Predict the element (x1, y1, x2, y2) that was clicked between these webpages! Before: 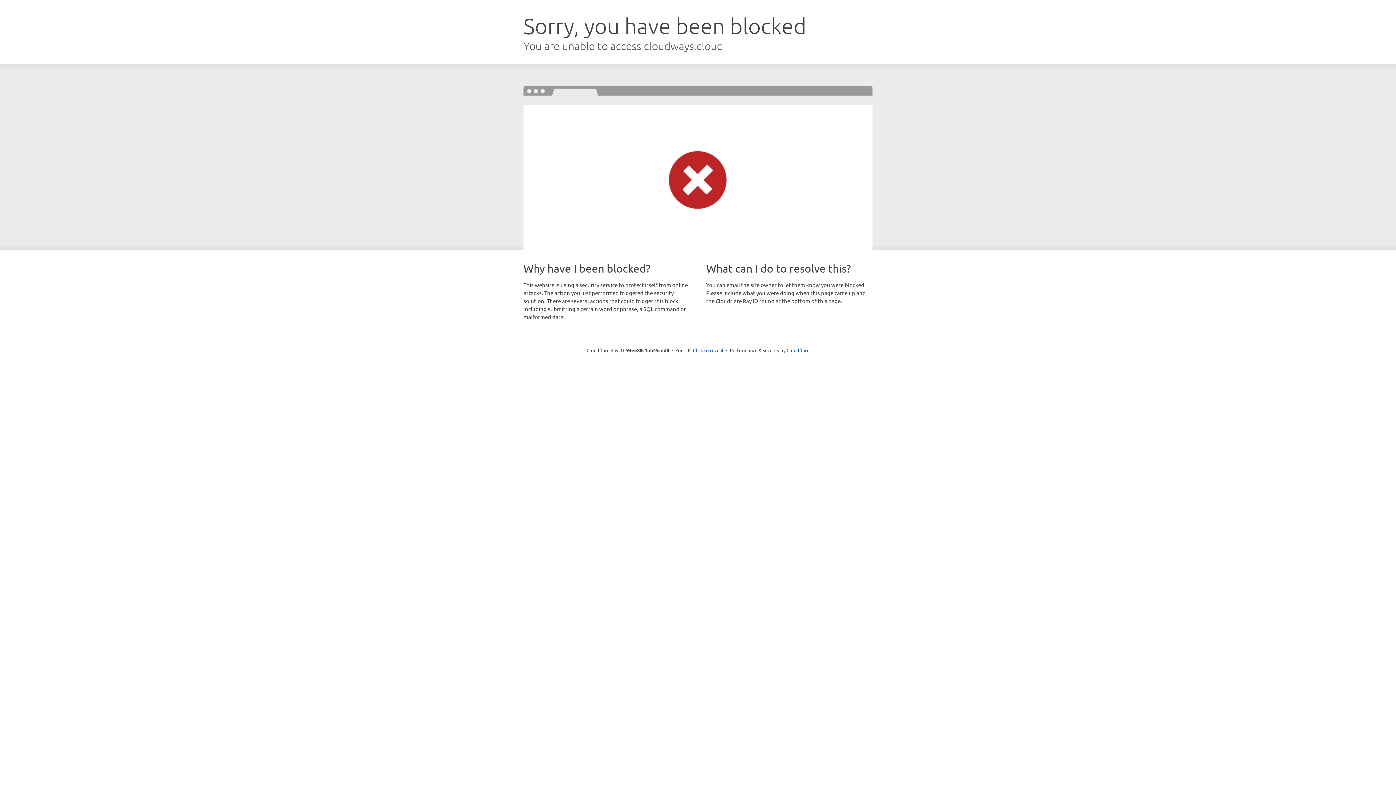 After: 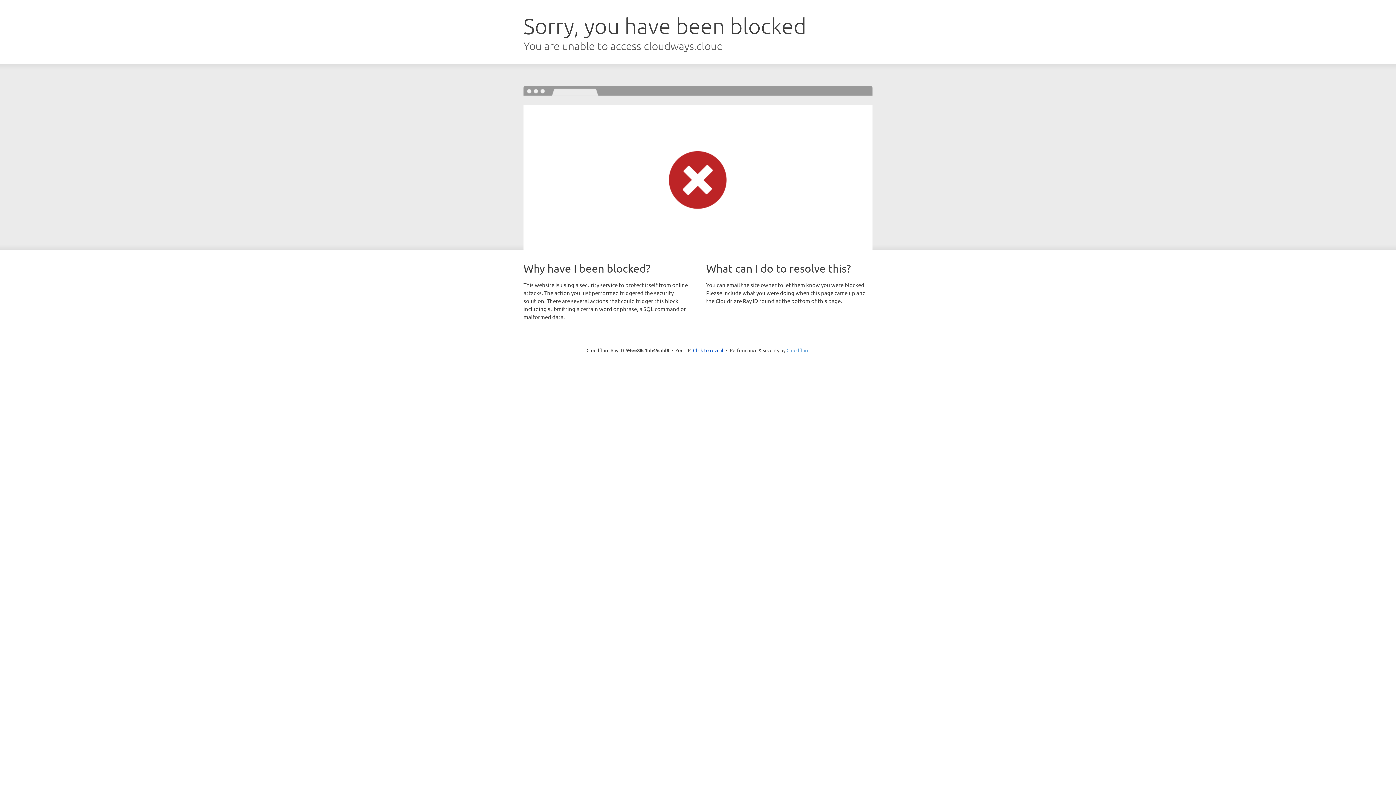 Action: label: Cloudflare bbox: (786, 347, 809, 353)